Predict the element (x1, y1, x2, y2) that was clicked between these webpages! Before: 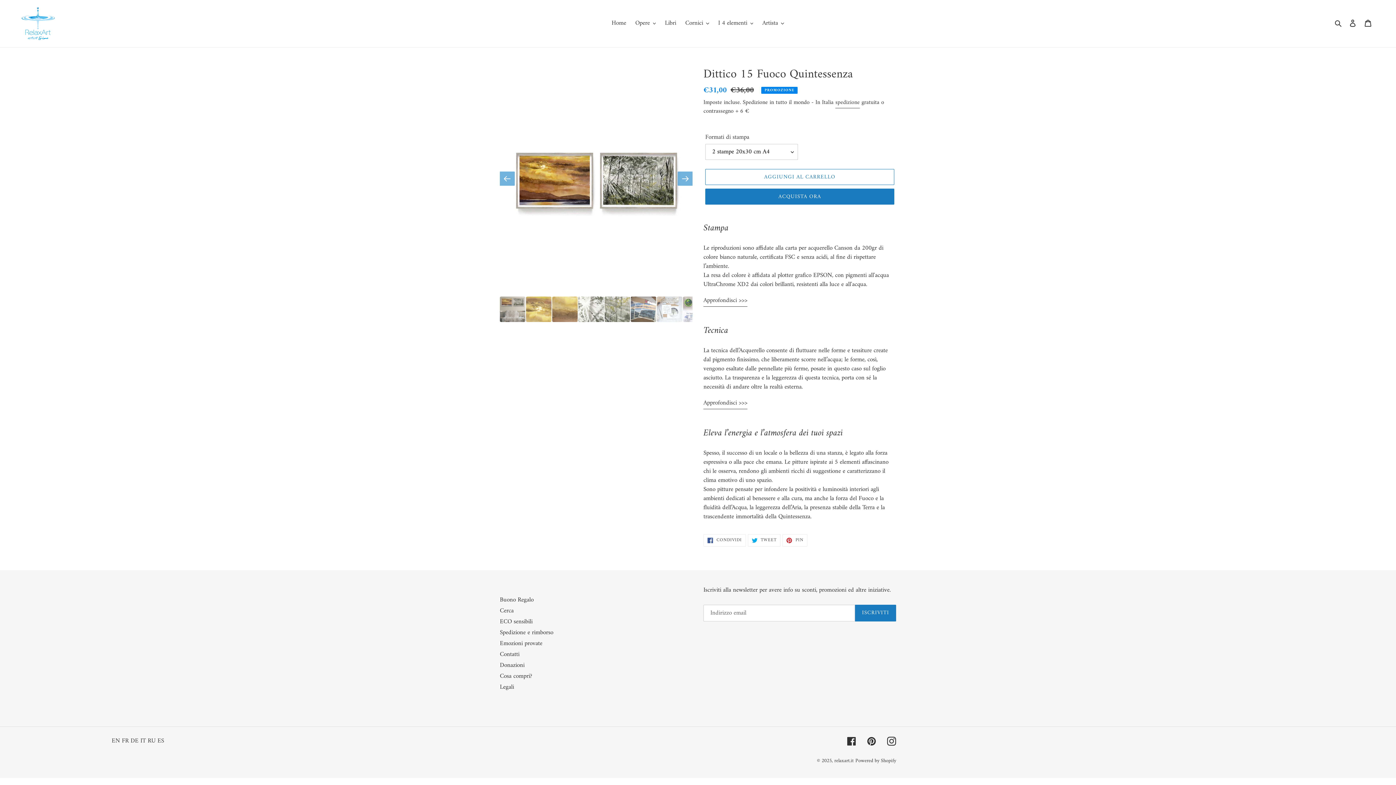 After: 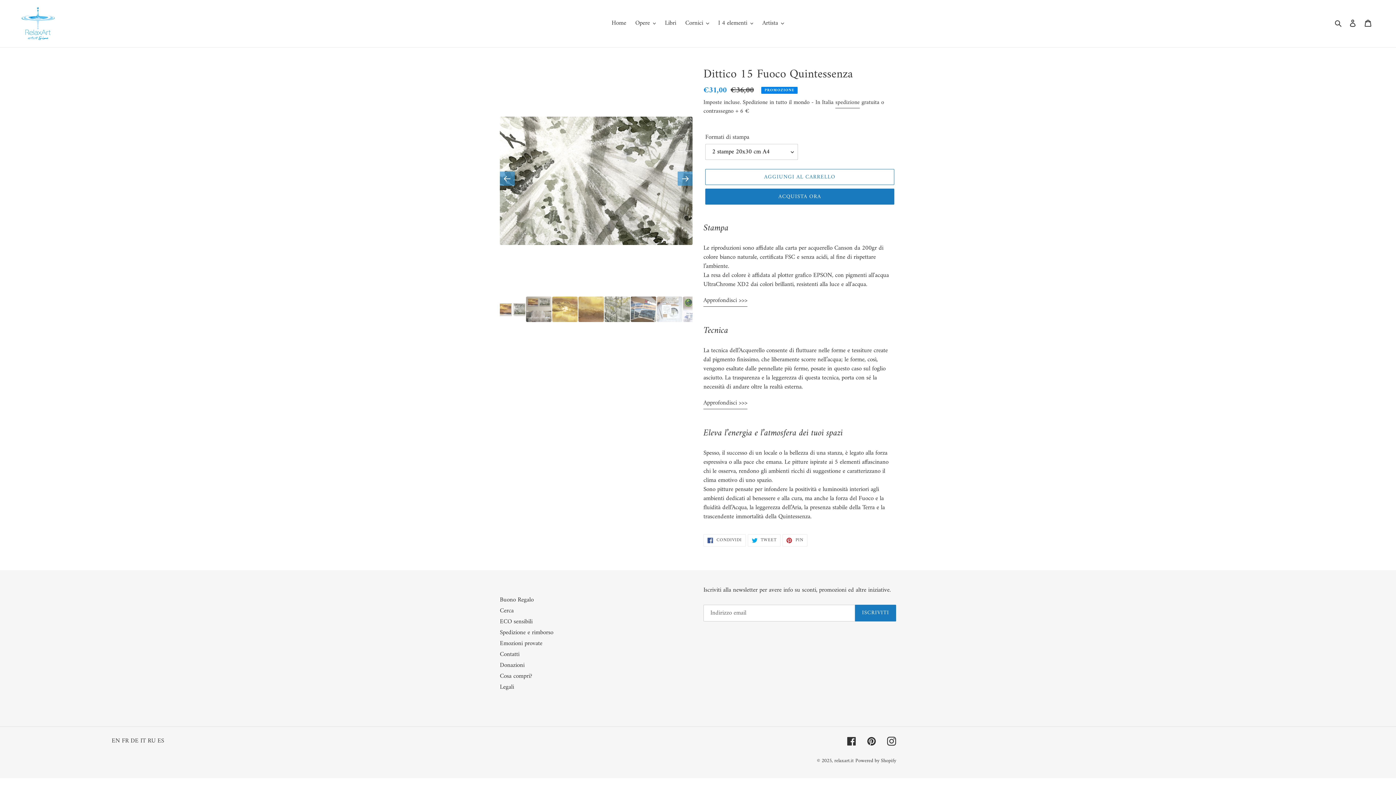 Action: bbox: (578, 296, 604, 322)